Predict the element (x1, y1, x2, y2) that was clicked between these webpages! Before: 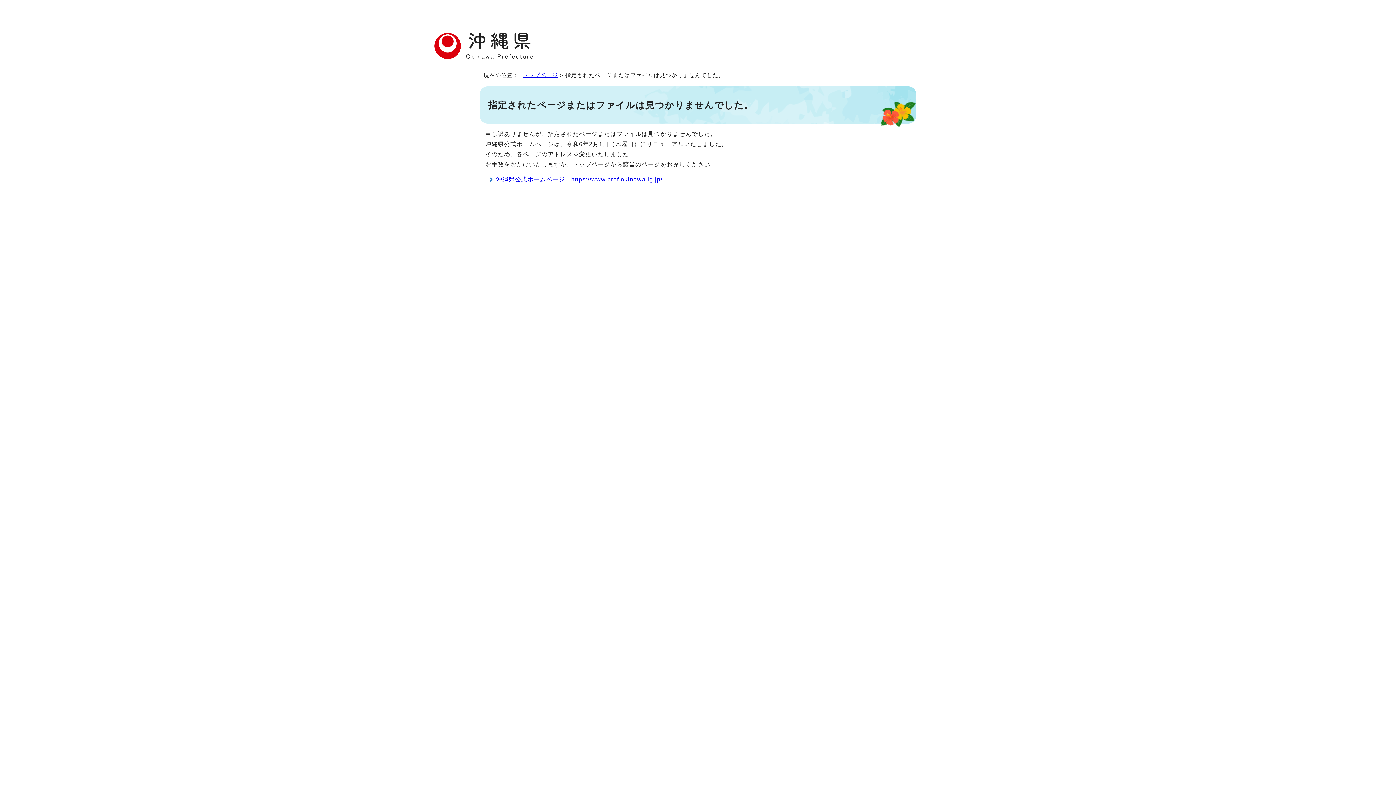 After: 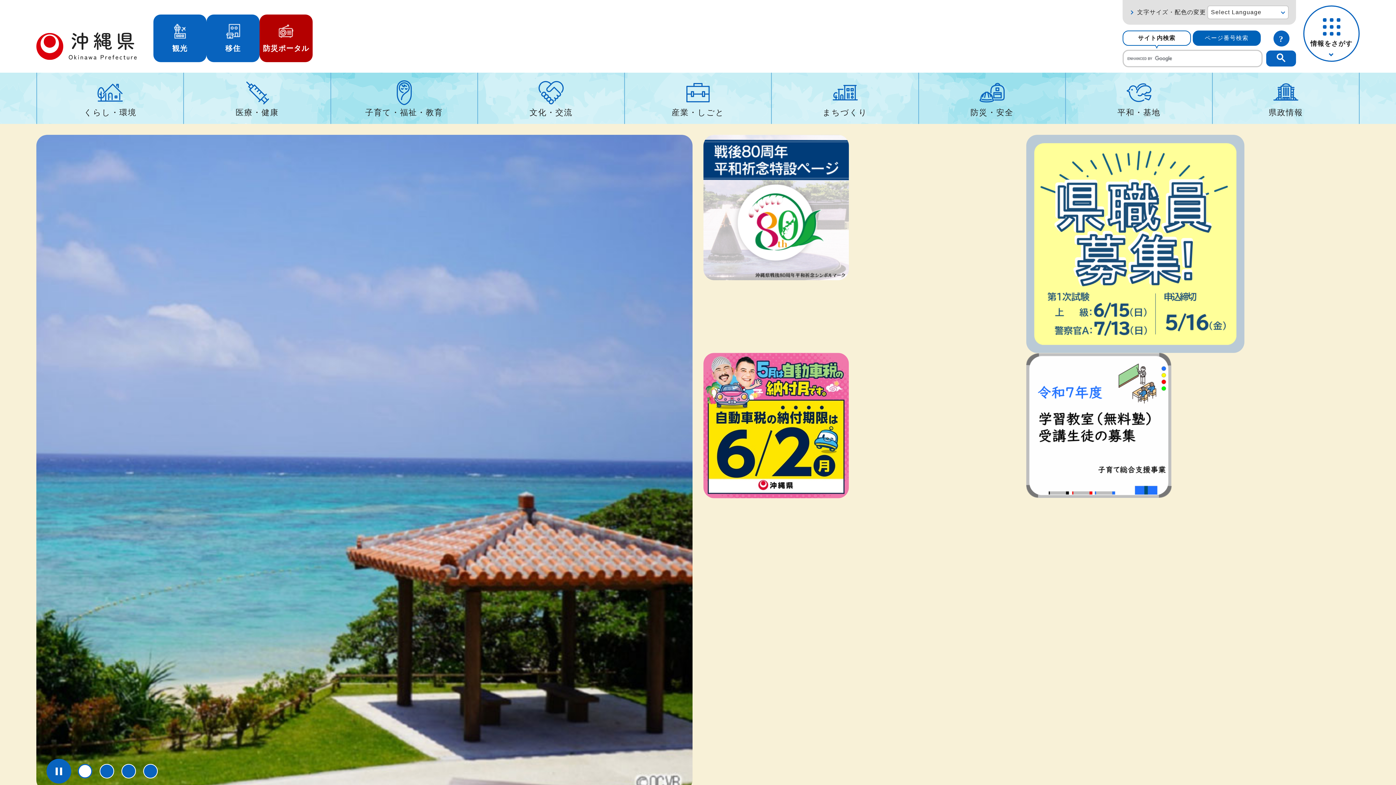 Action: label: トップページ bbox: (522, 72, 558, 78)